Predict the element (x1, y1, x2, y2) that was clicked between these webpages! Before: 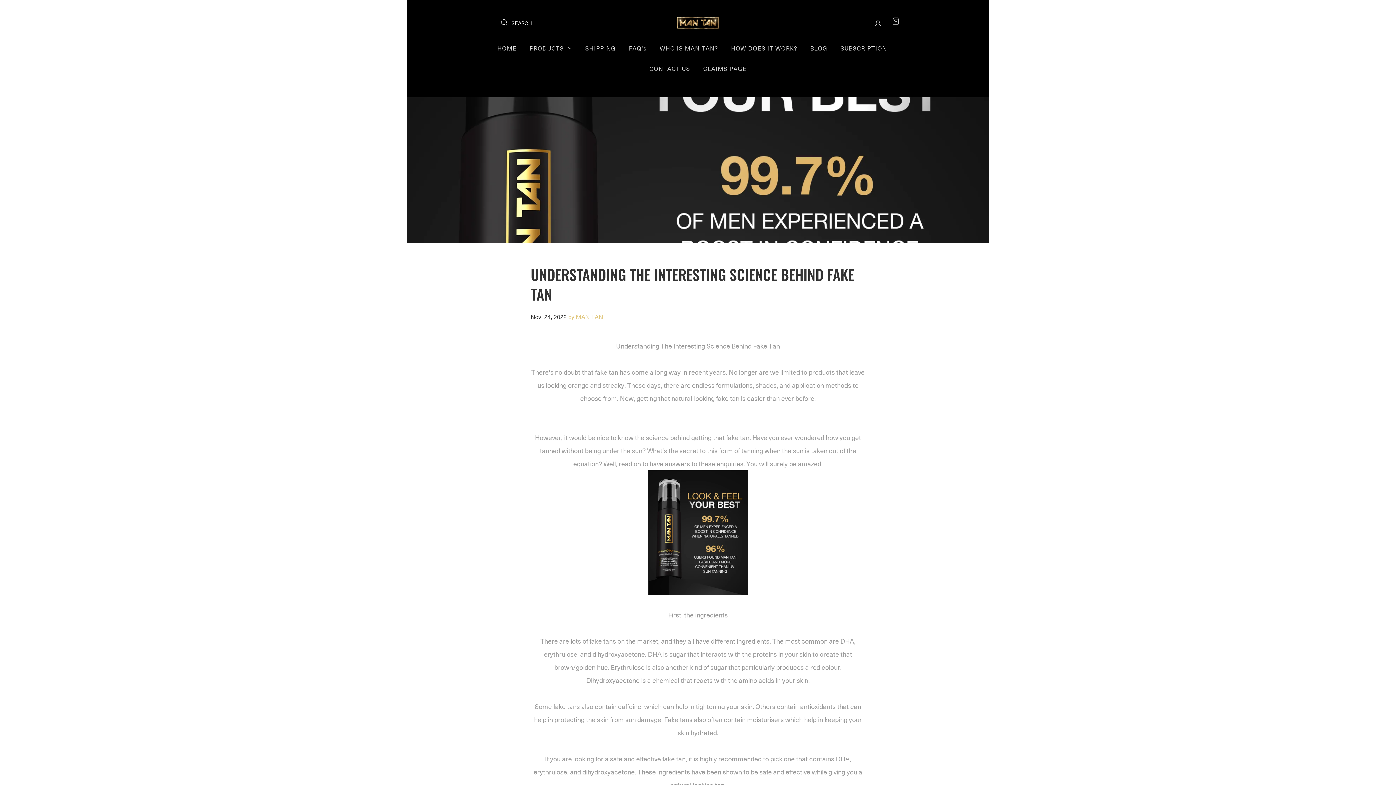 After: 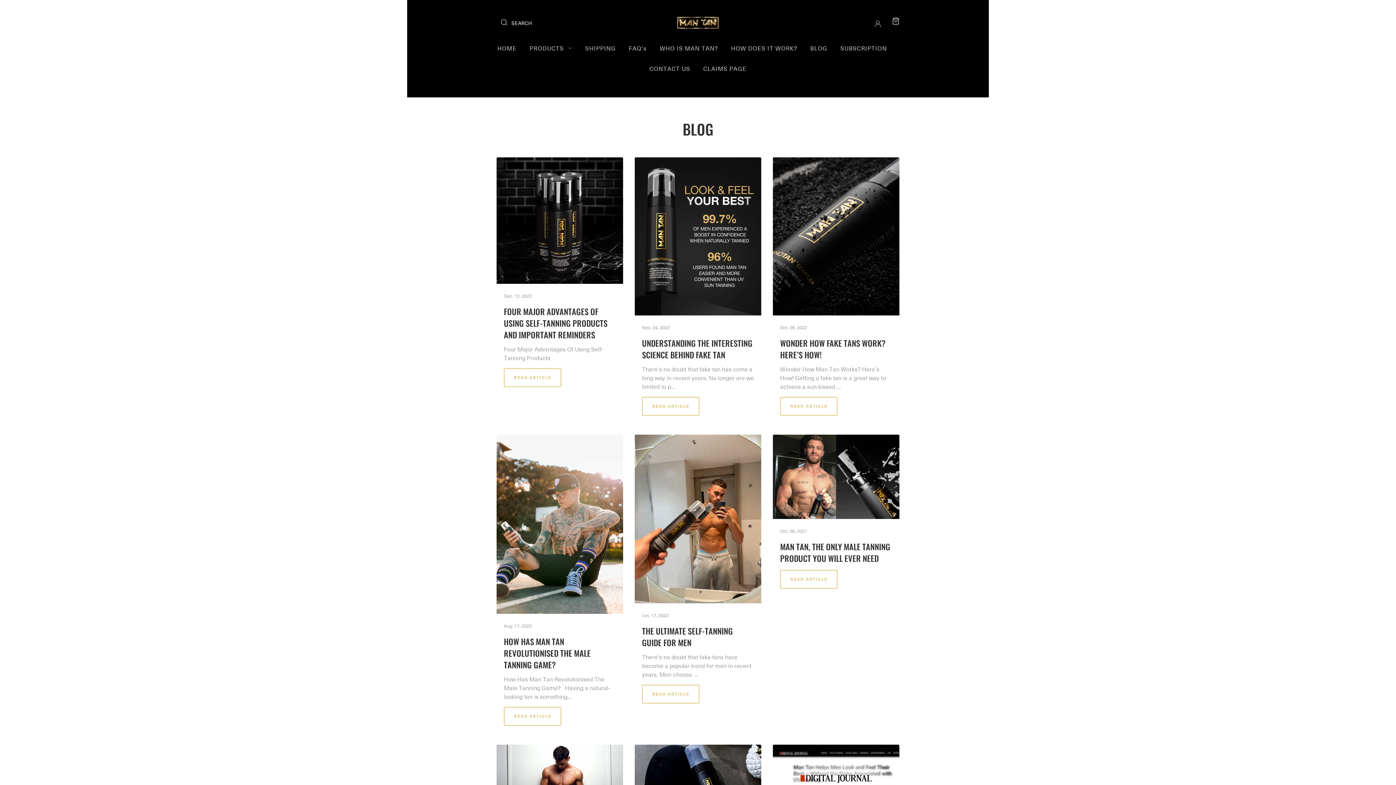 Action: bbox: (810, 38, 827, 58) label: BLOG